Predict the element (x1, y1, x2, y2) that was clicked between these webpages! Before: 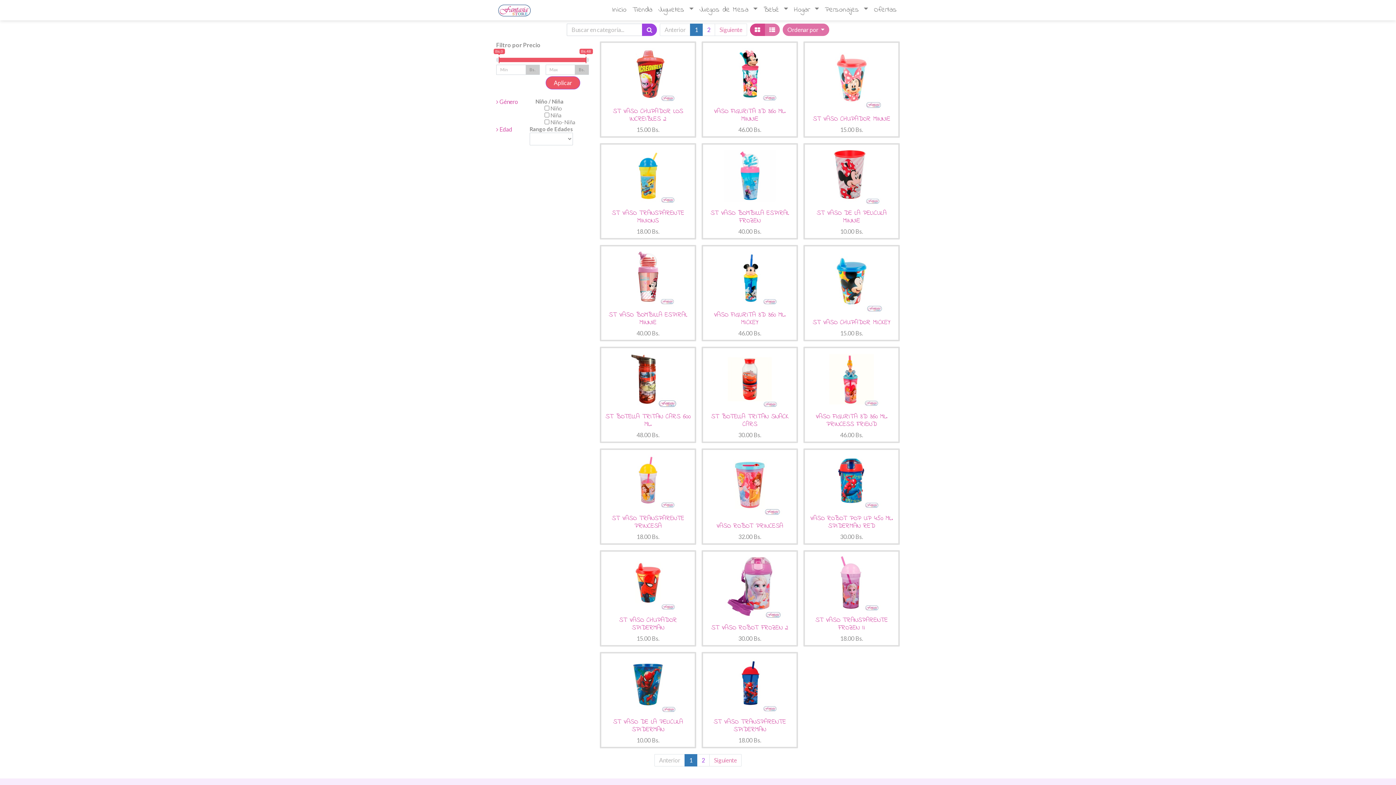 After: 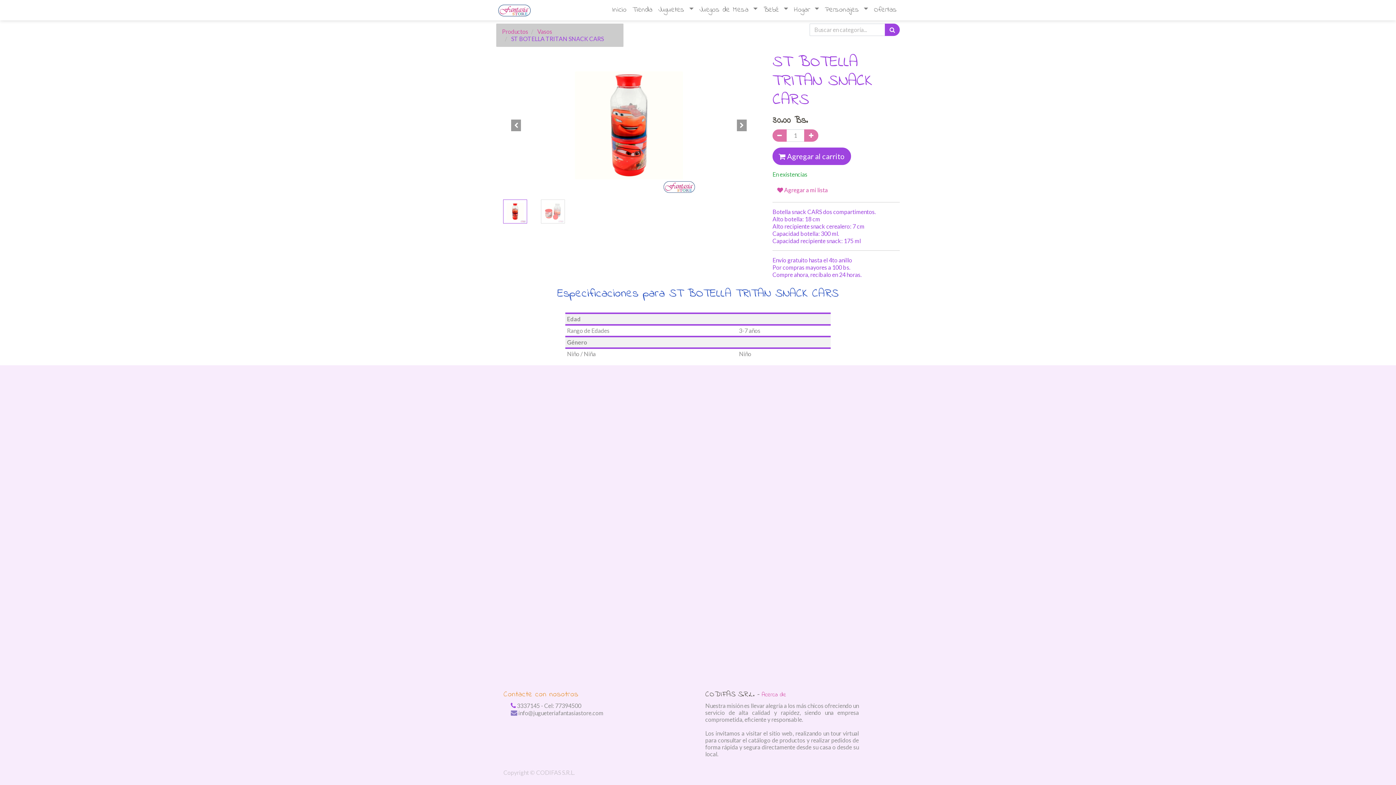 Action: label: ST BOTELLA TRITAN SNACK CARS bbox: (711, 412, 788, 429)